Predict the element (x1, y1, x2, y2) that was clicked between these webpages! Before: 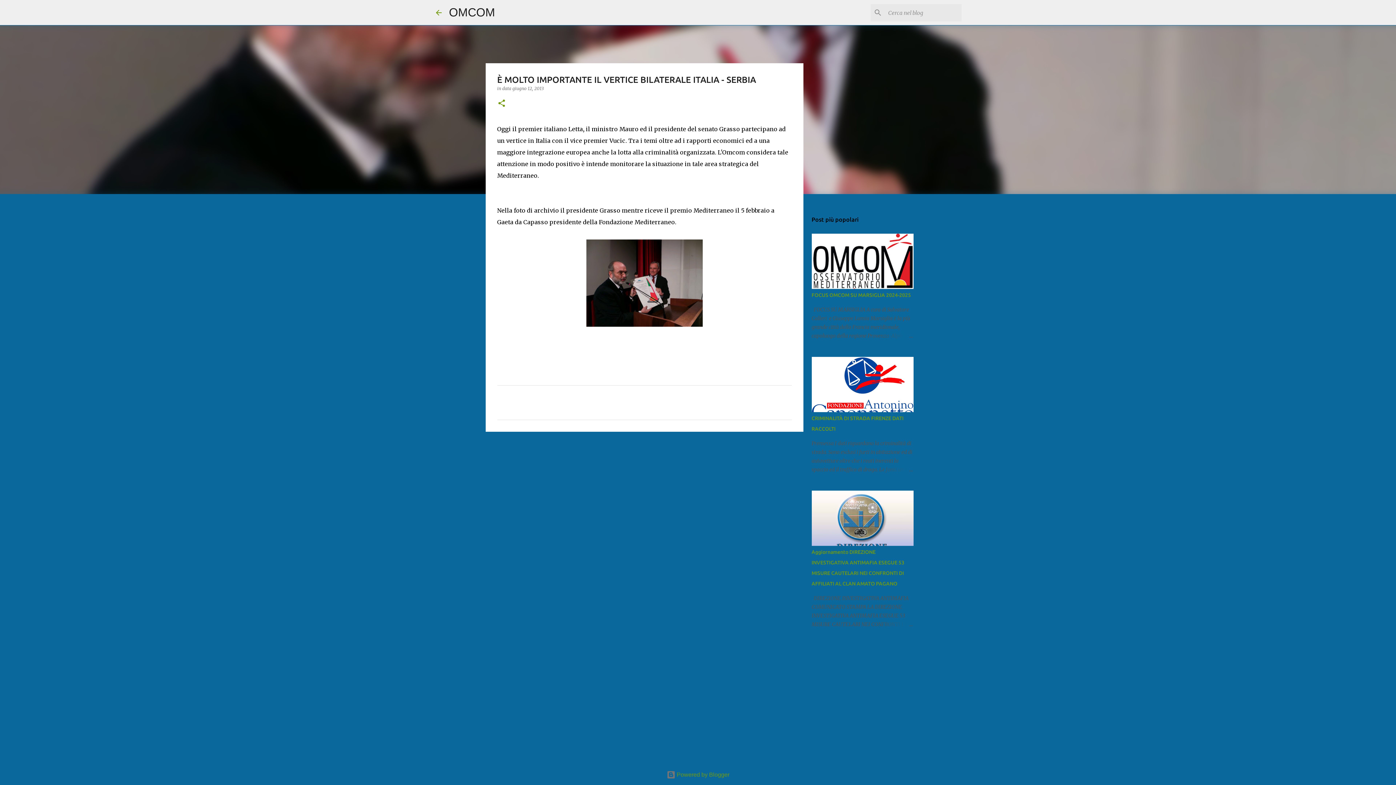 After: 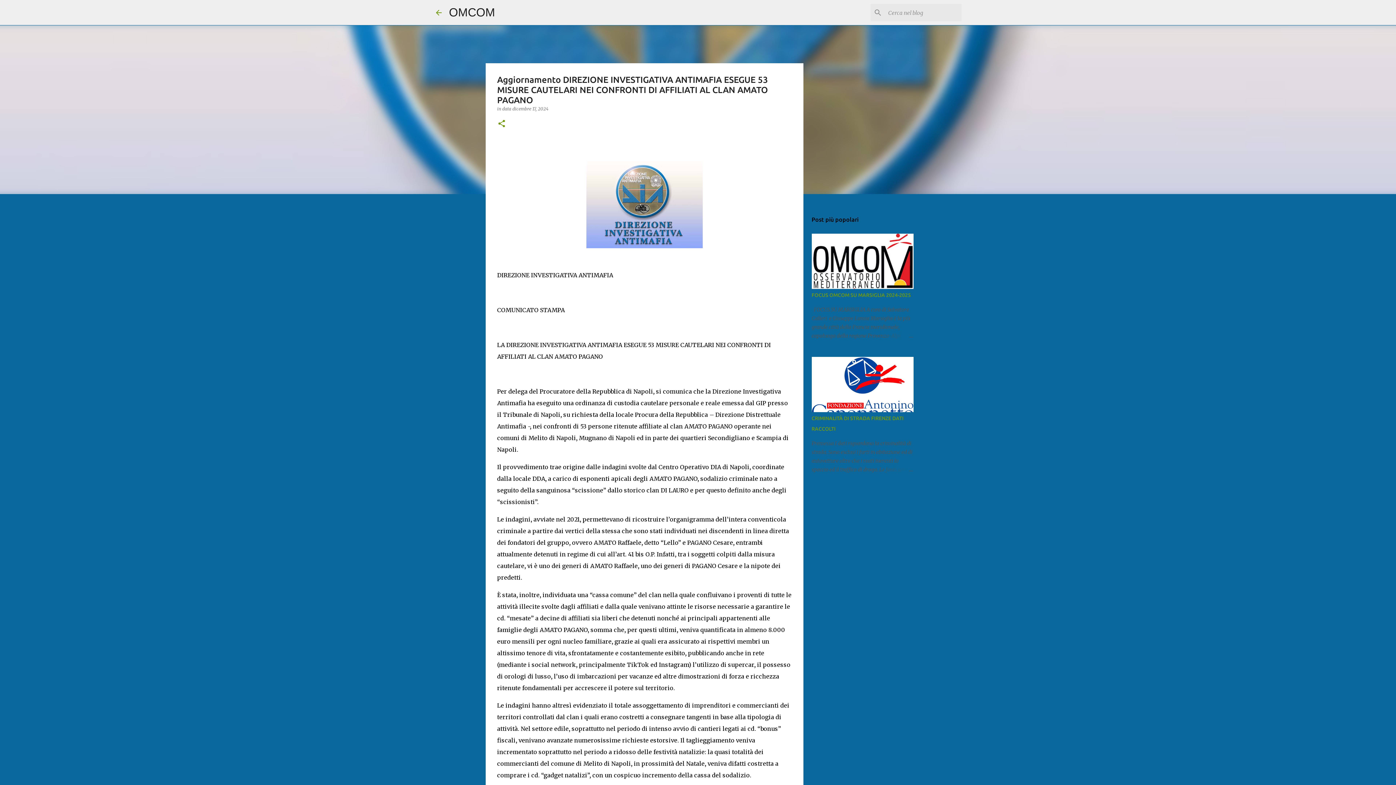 Action: bbox: (878, 620, 913, 629)